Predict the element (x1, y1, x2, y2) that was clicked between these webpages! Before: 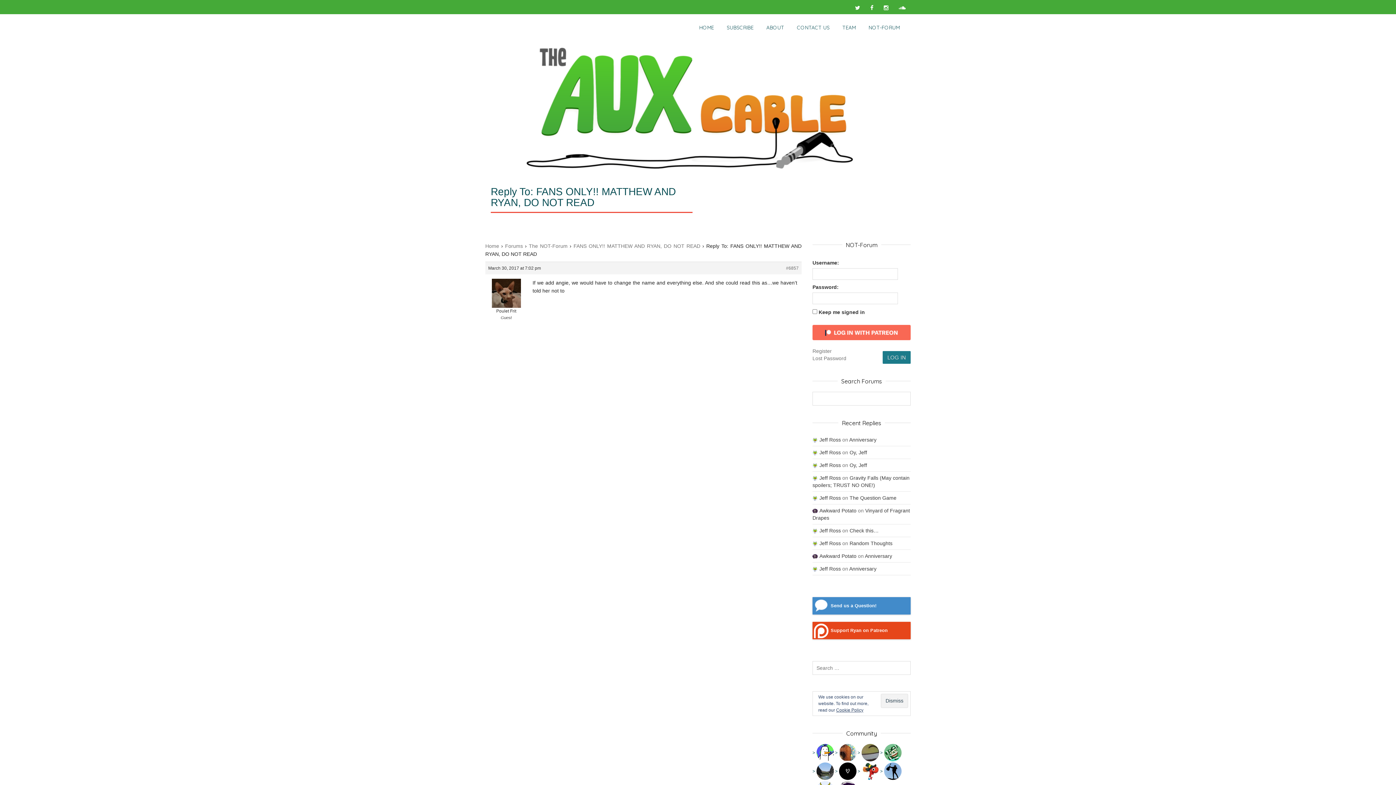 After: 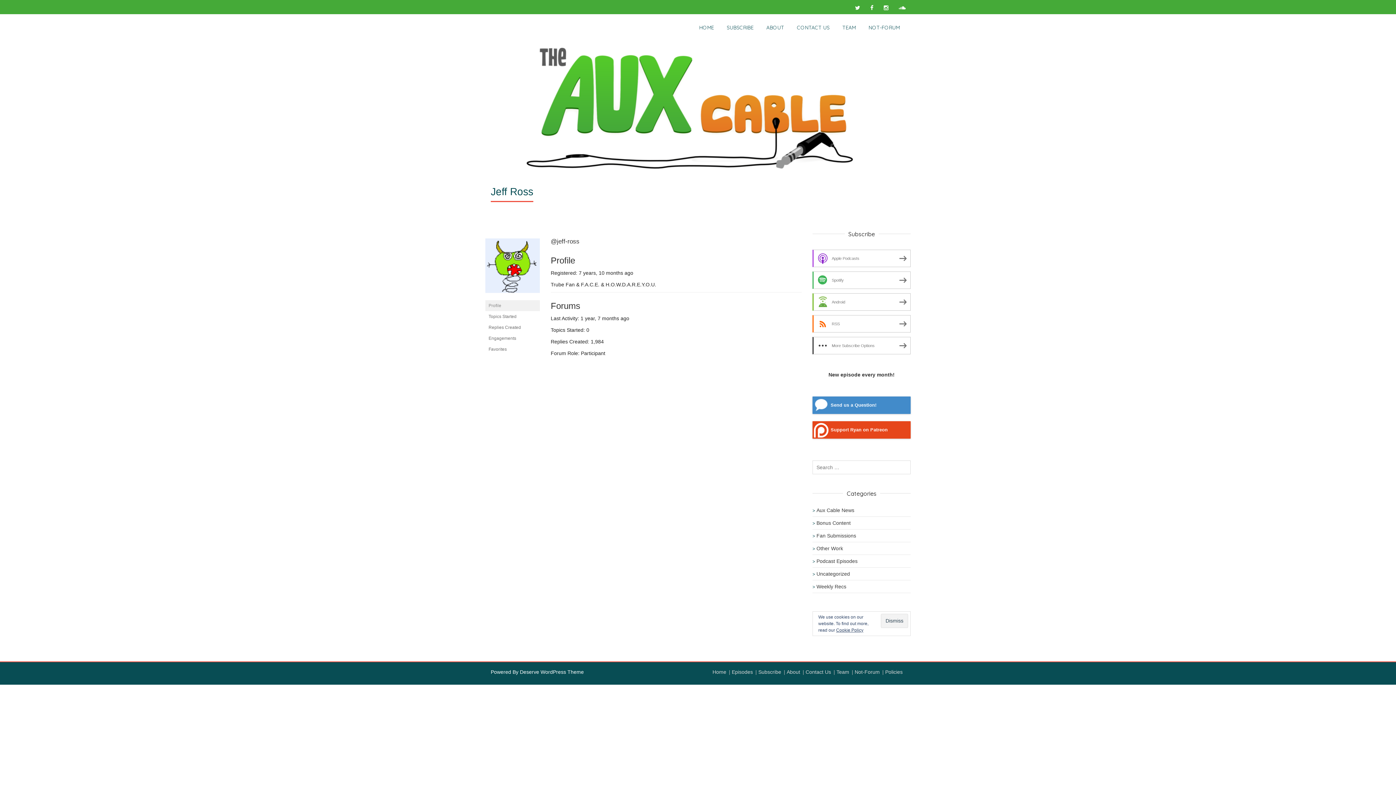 Action: bbox: (812, 566, 841, 572) label: Jeff Ross